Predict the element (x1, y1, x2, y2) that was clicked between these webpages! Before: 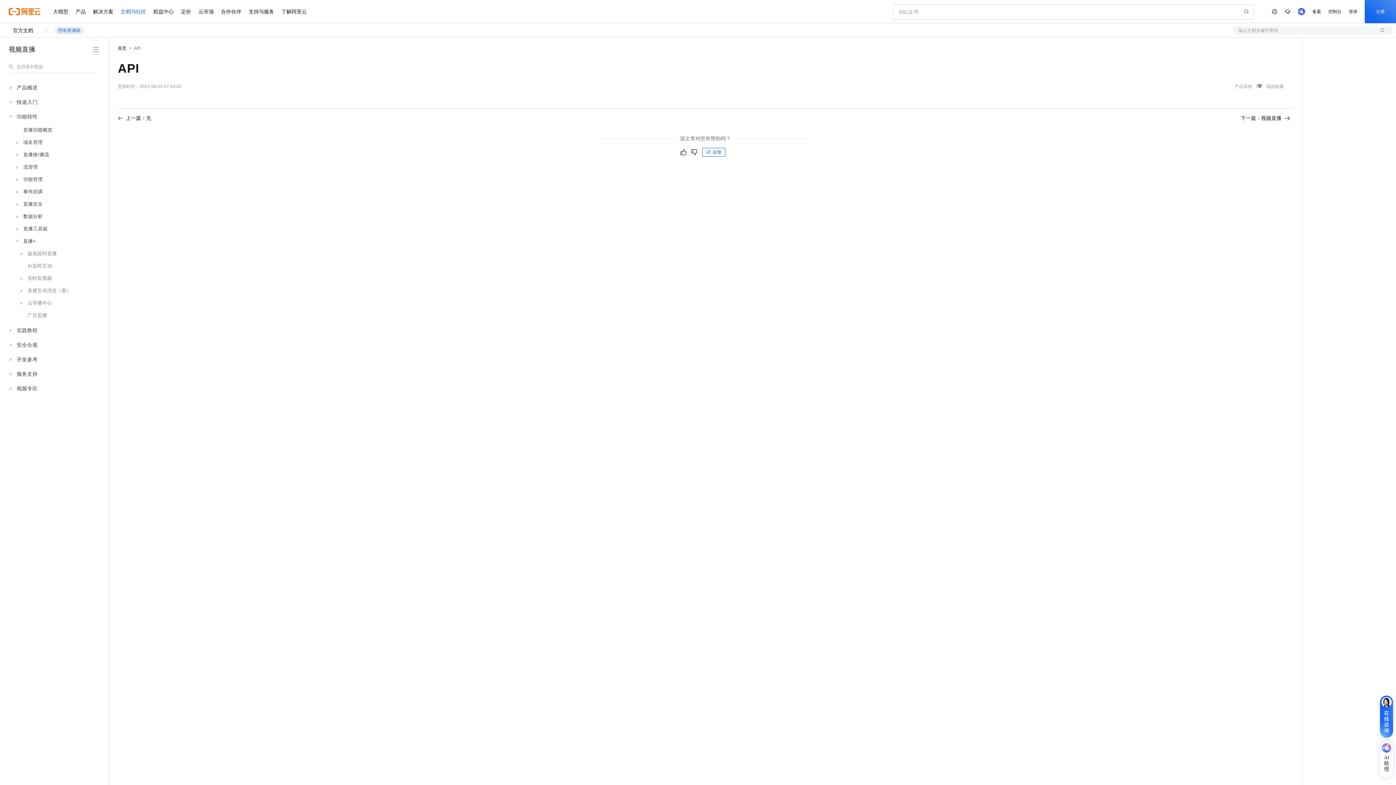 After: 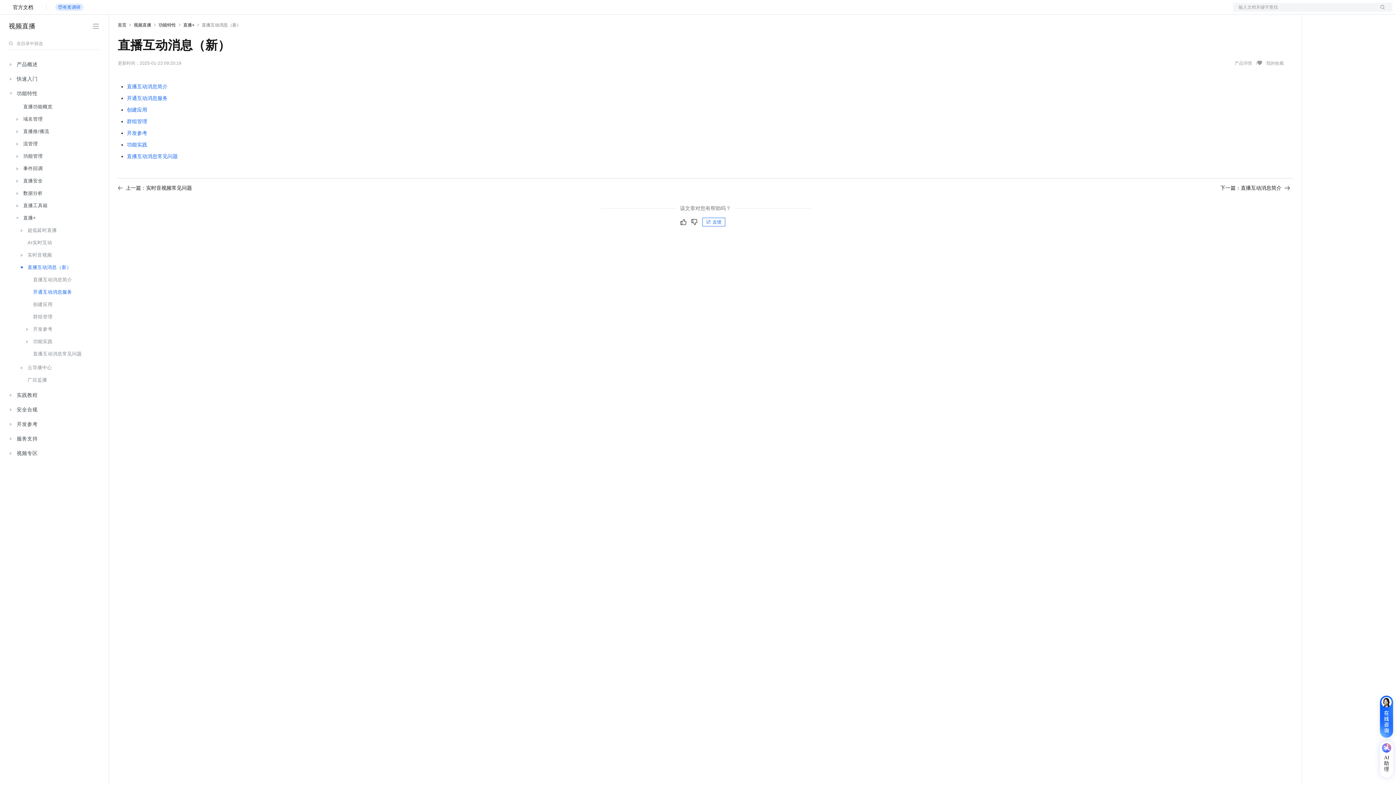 Action: bbox: (13, 284, 98, 297) label: 直播互动消息（新）